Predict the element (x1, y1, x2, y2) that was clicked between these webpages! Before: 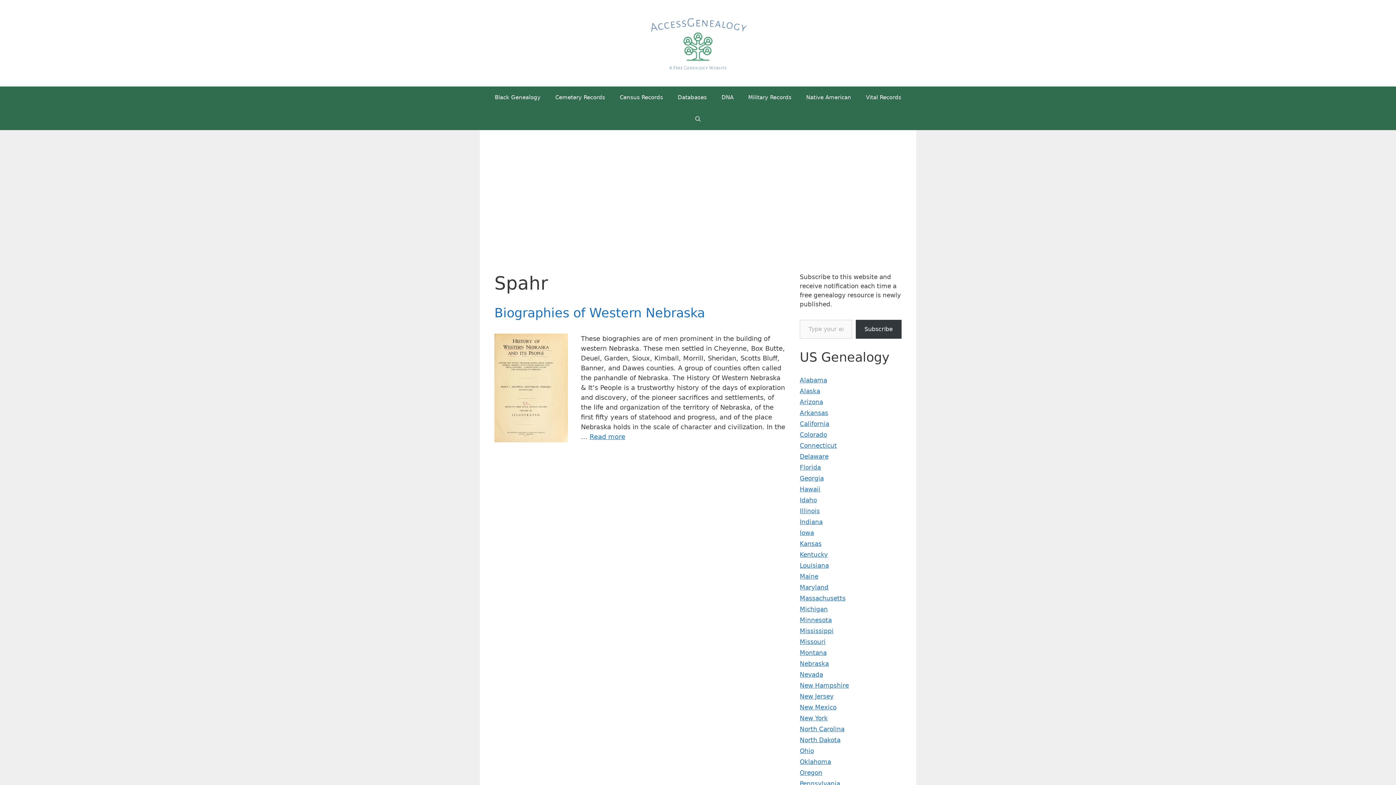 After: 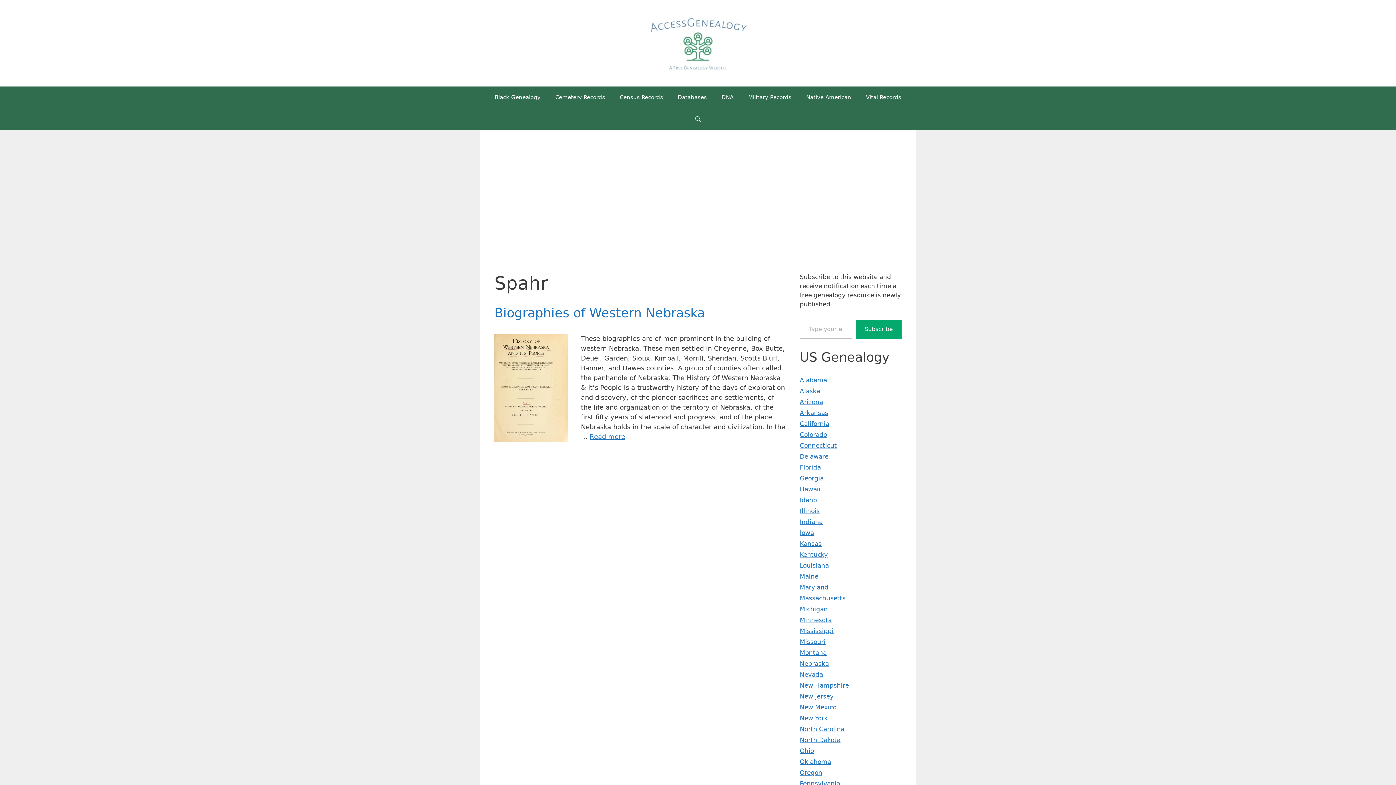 Action: bbox: (856, 320, 901, 338) label: Subscribe